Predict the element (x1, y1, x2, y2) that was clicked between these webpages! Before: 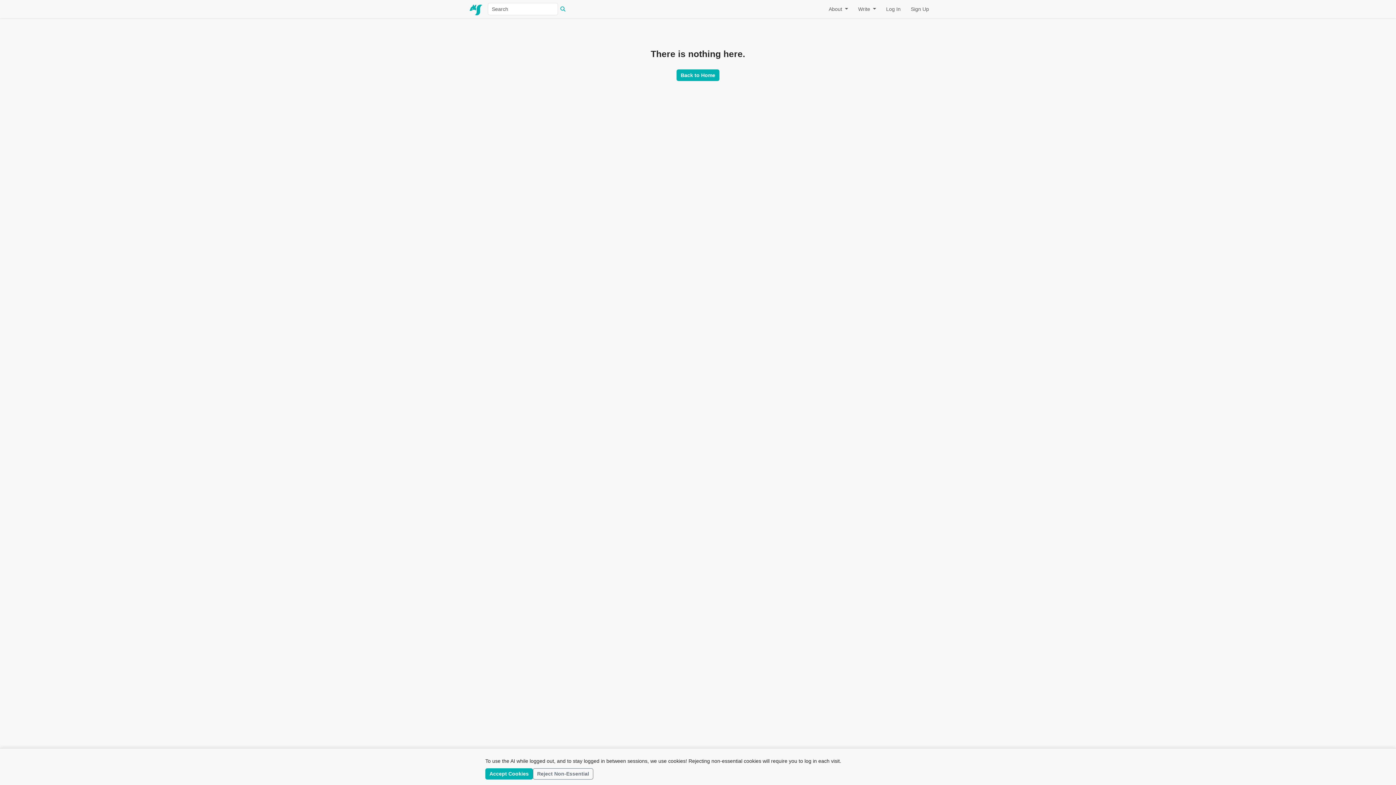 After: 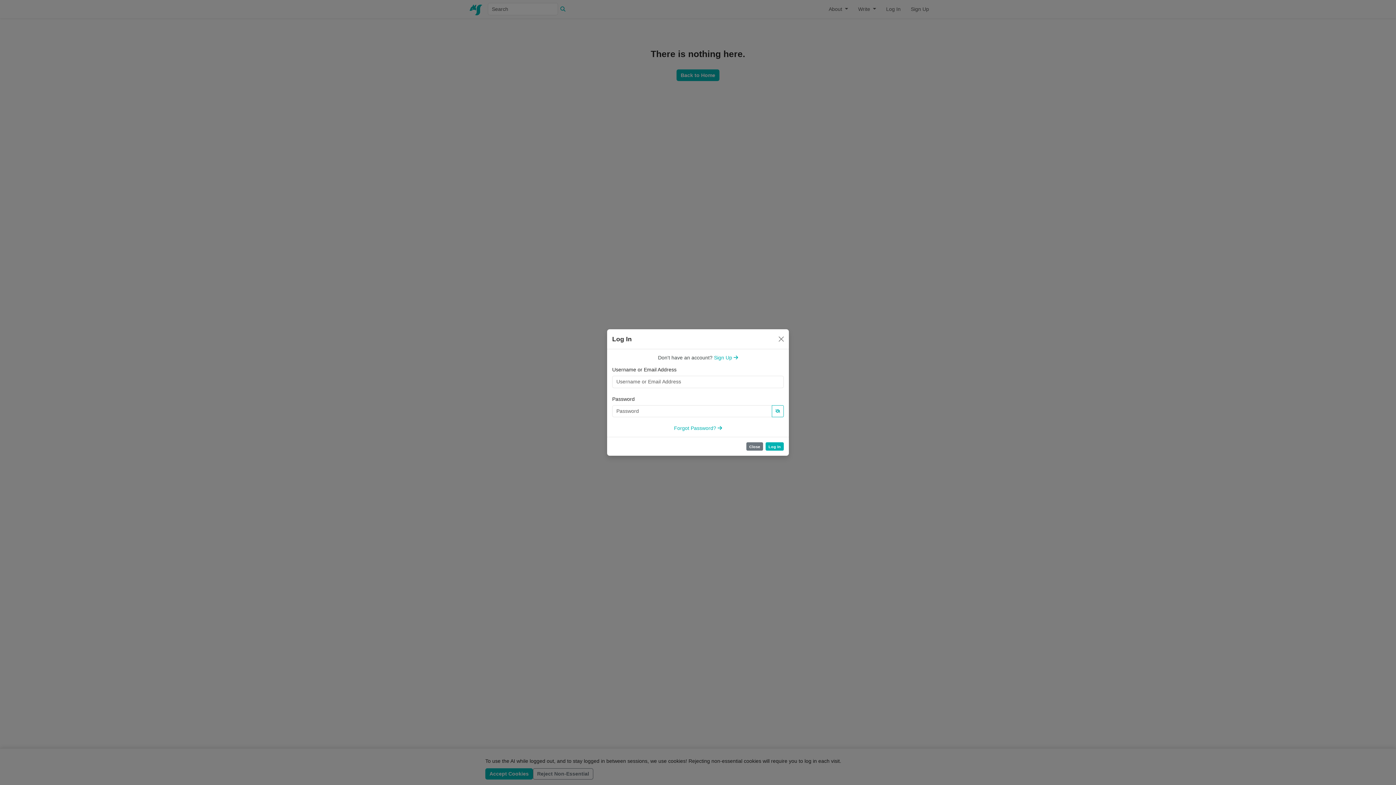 Action: label: Log In bbox: (881, 3, 906, 15)